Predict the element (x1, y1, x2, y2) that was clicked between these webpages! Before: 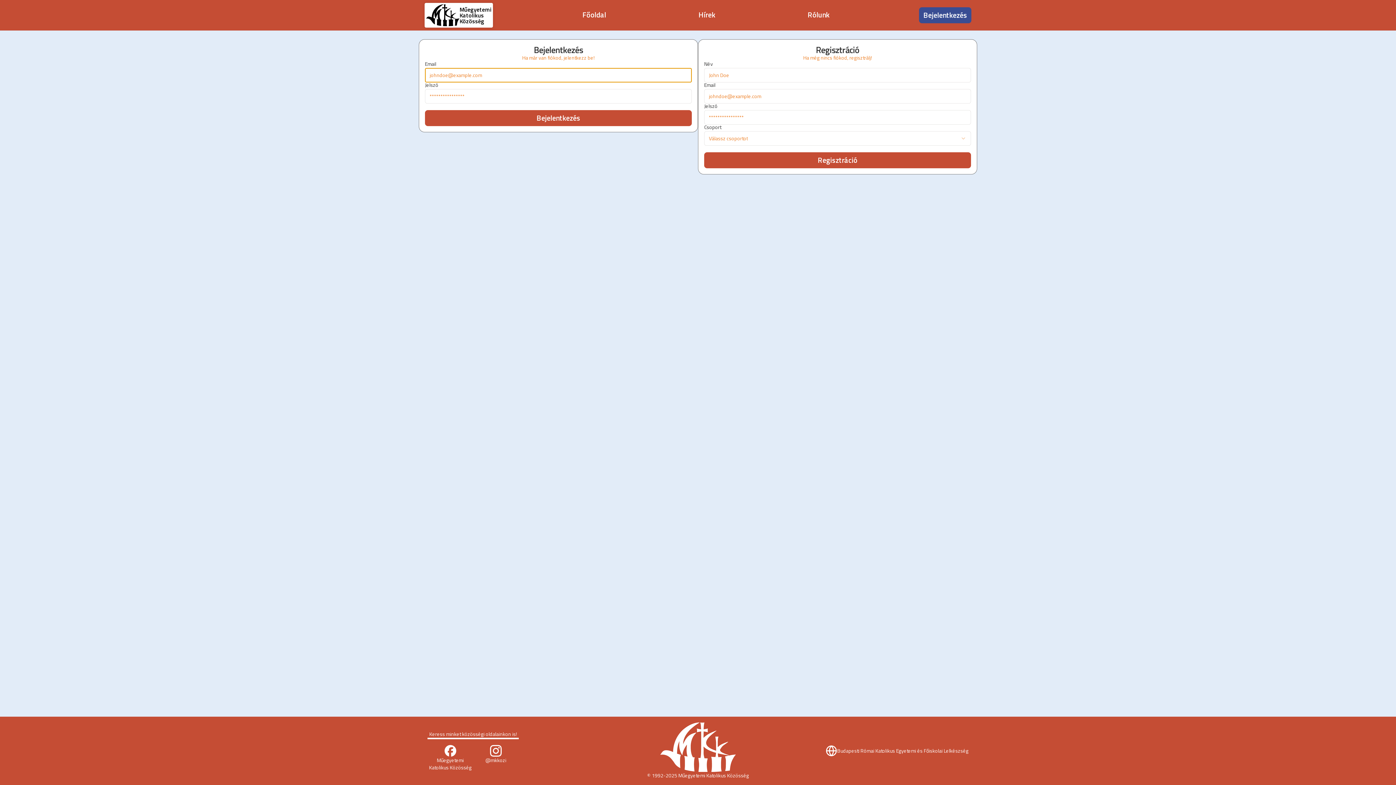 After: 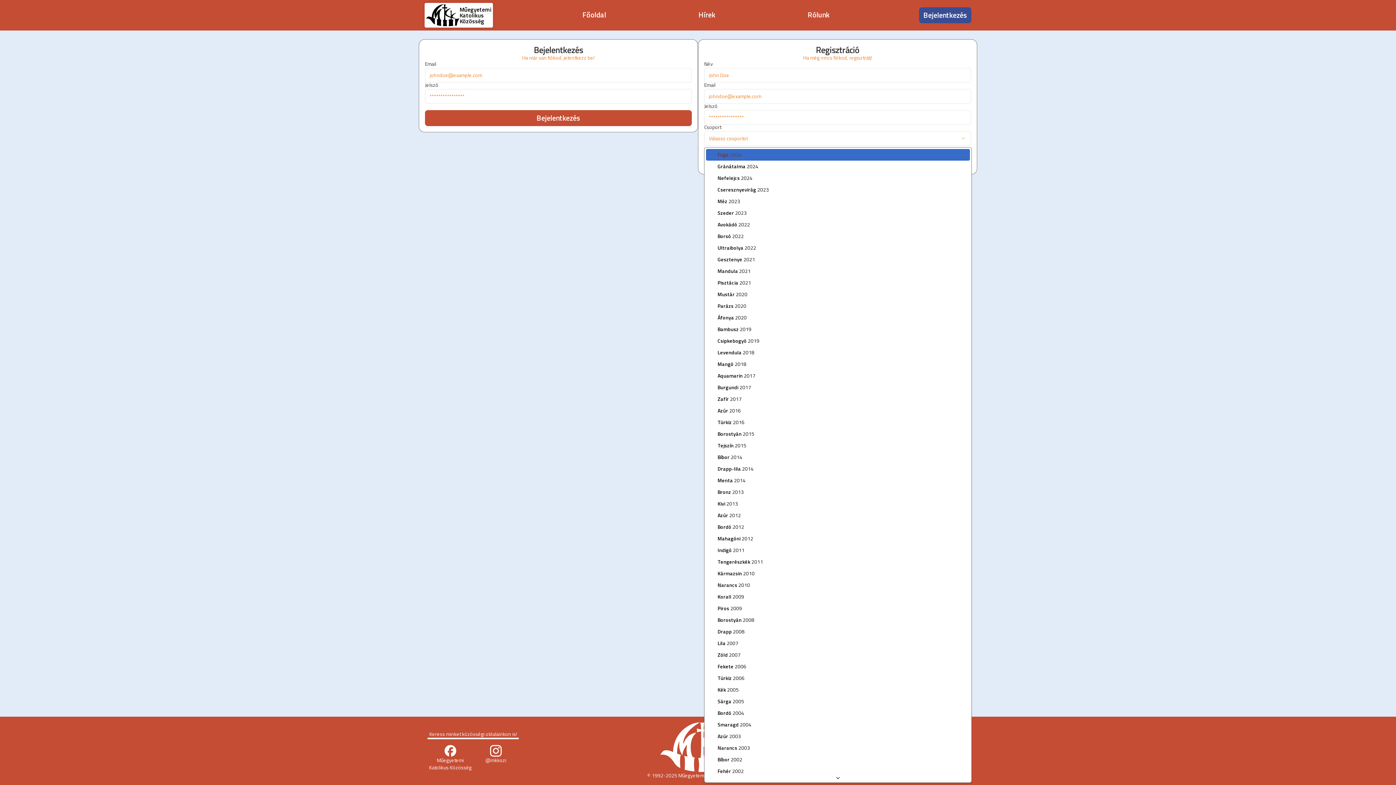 Action: label: Válassz csoportot bbox: (704, 131, 971, 145)